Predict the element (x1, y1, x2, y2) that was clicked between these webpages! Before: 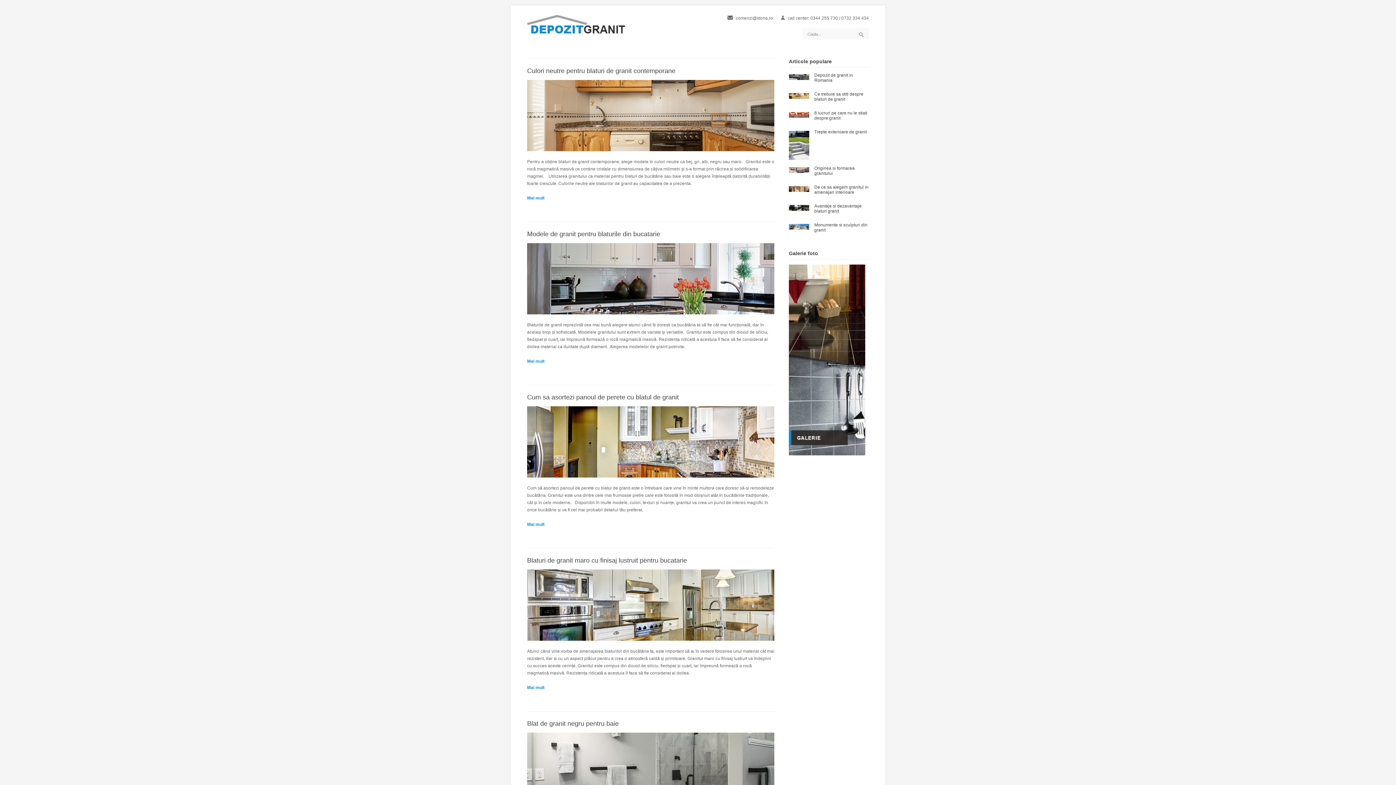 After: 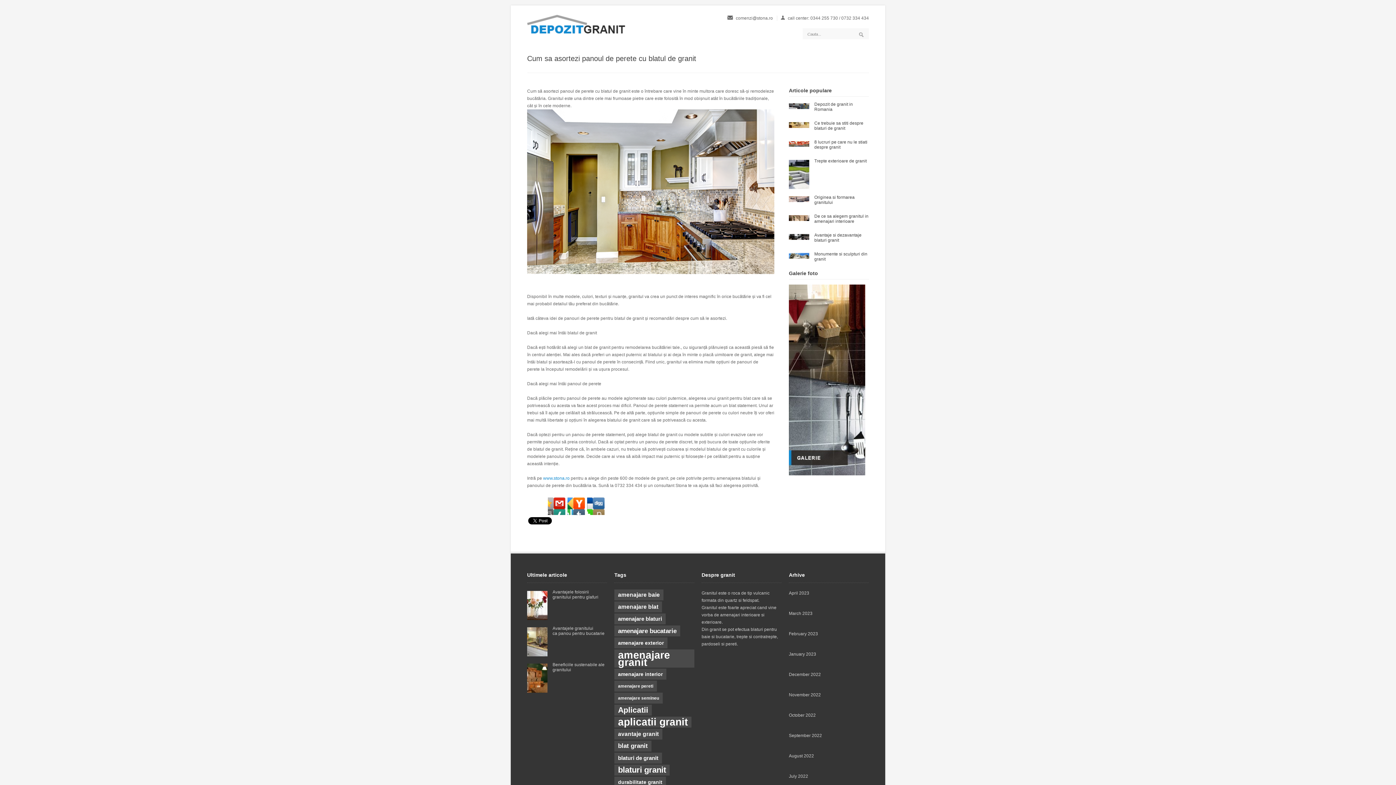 Action: bbox: (527, 522, 544, 527) label: Mai mult